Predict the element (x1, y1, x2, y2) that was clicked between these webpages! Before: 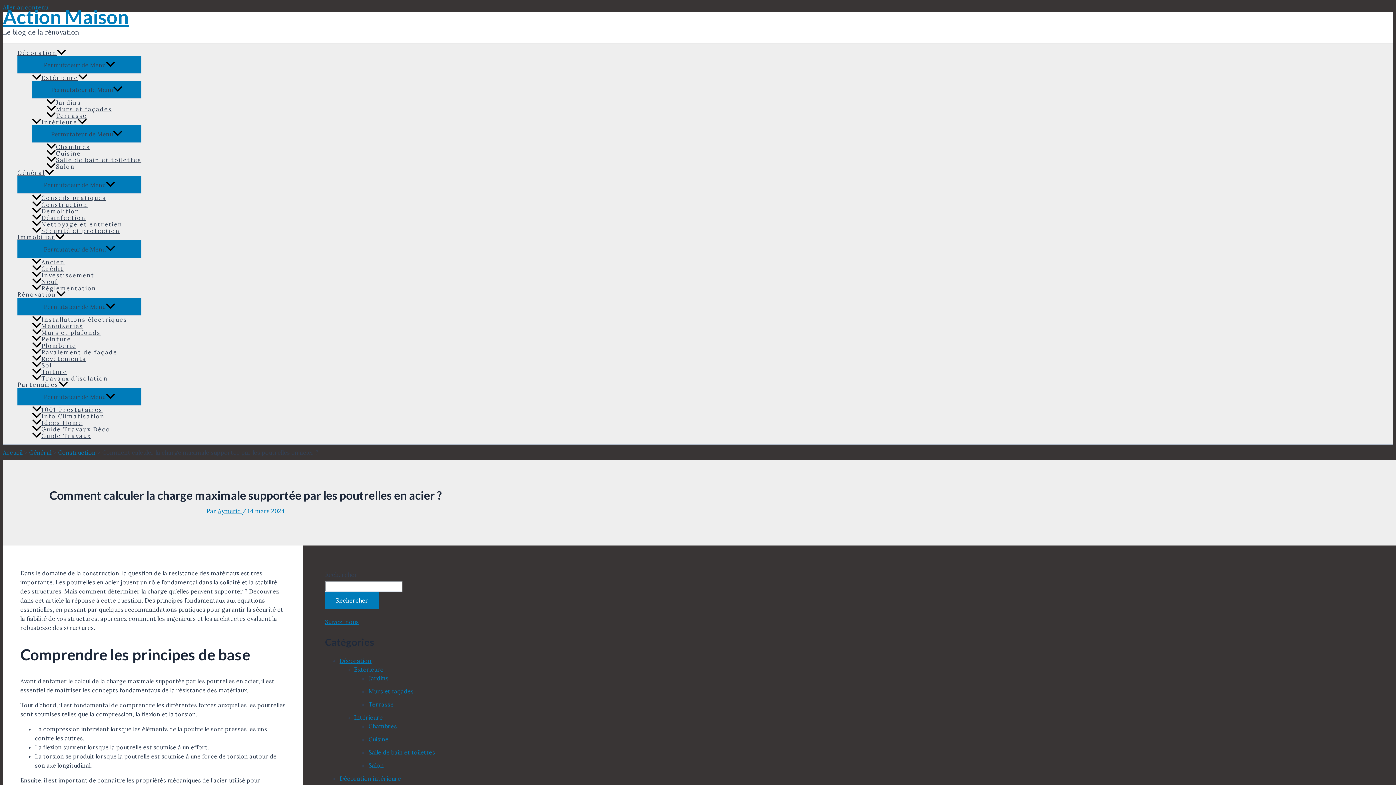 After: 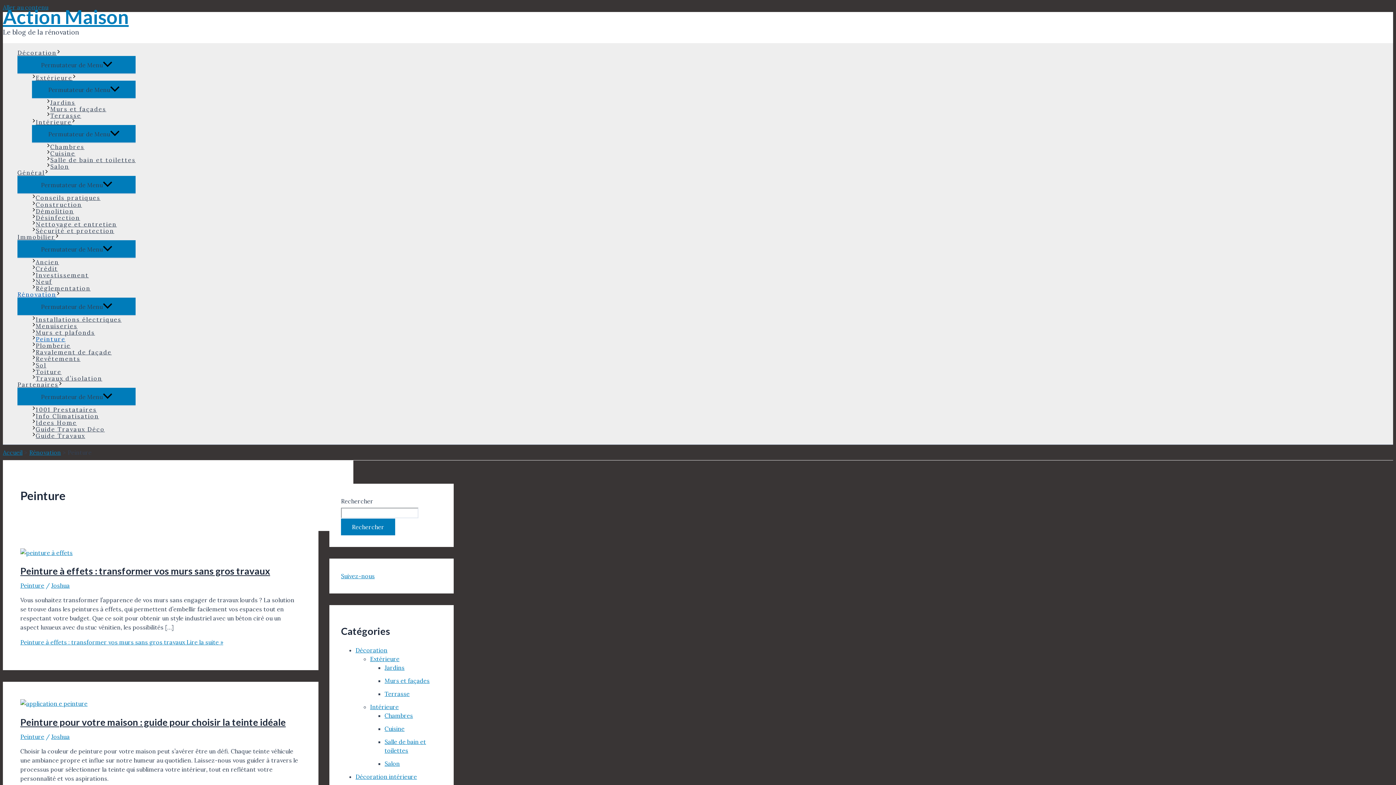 Action: label: Peinture bbox: (32, 335, 141, 342)